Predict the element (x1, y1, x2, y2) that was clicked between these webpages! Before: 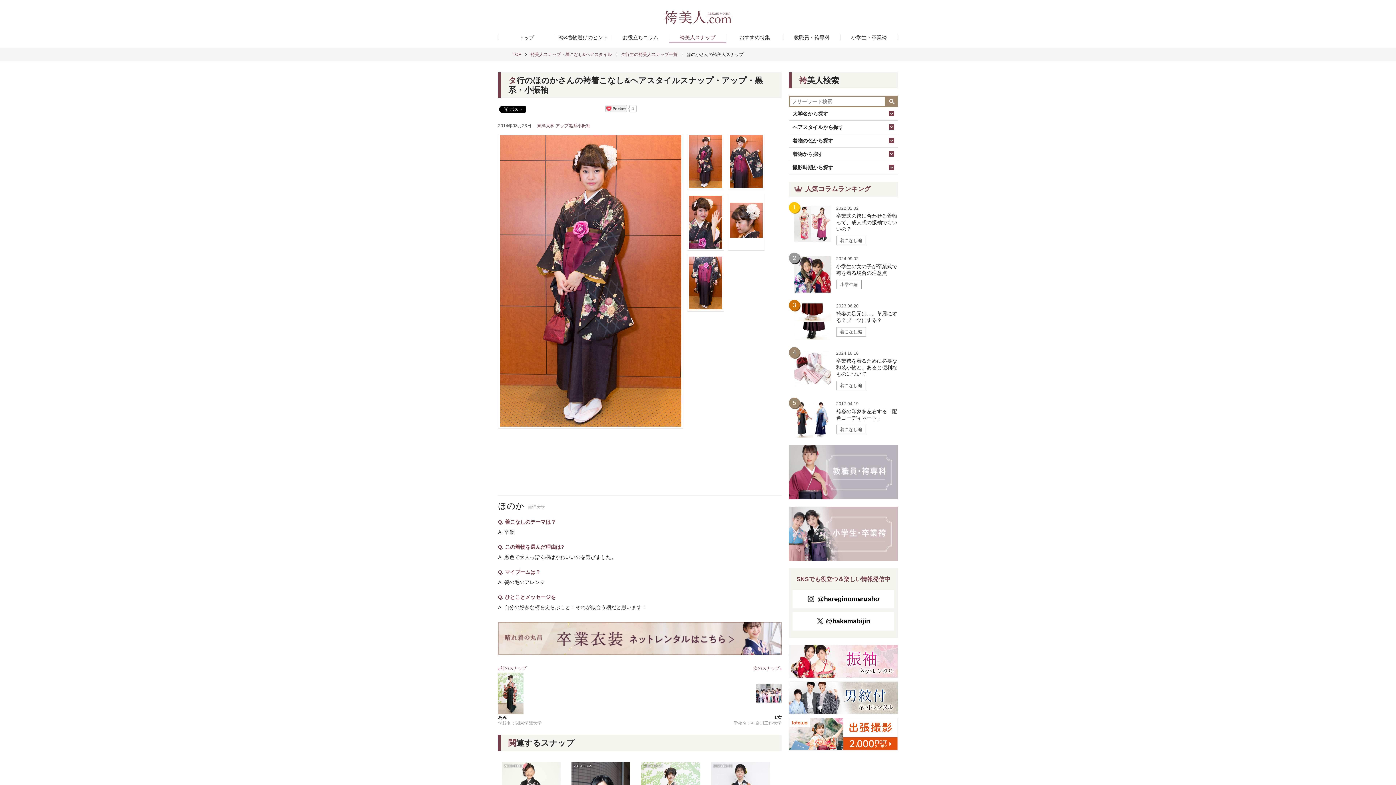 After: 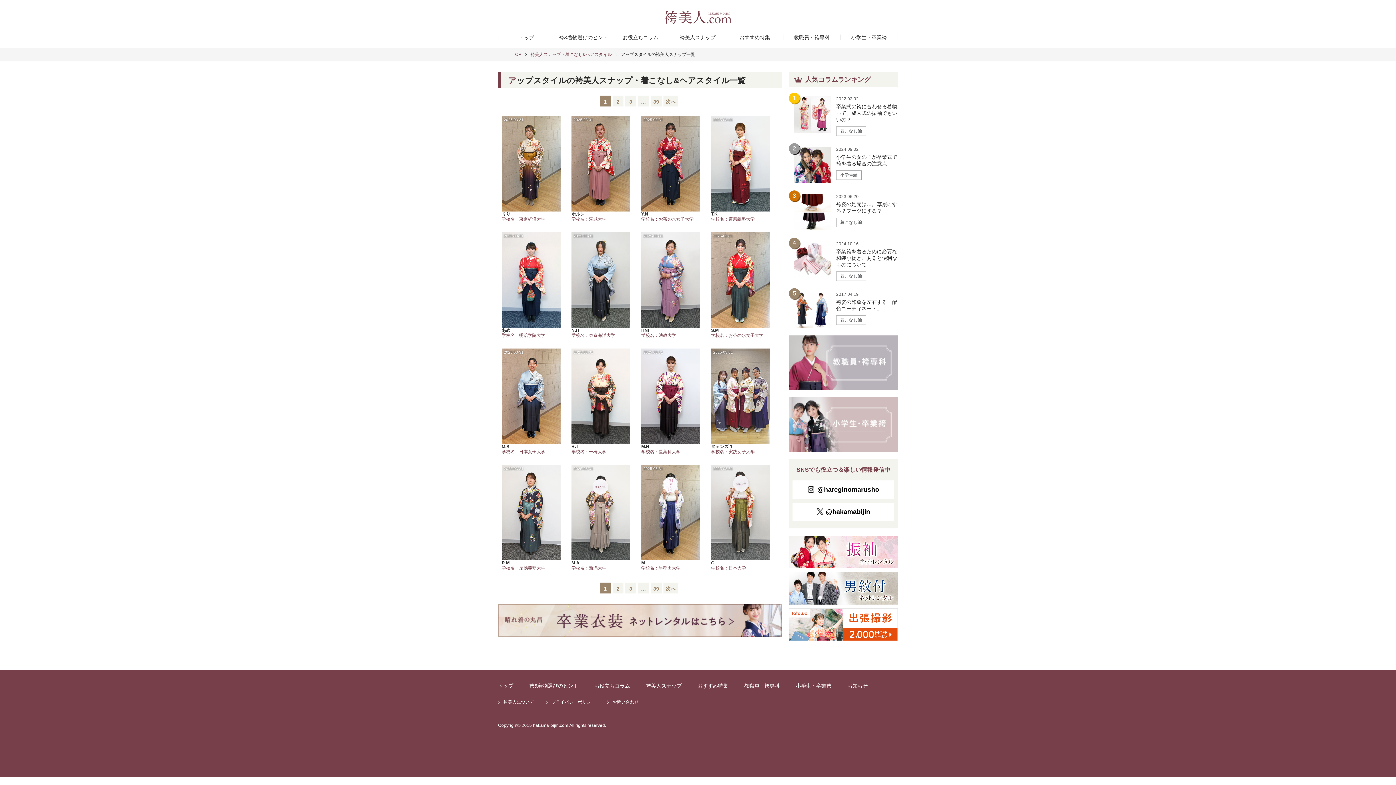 Action: label: アップ bbox: (555, 123, 568, 128)